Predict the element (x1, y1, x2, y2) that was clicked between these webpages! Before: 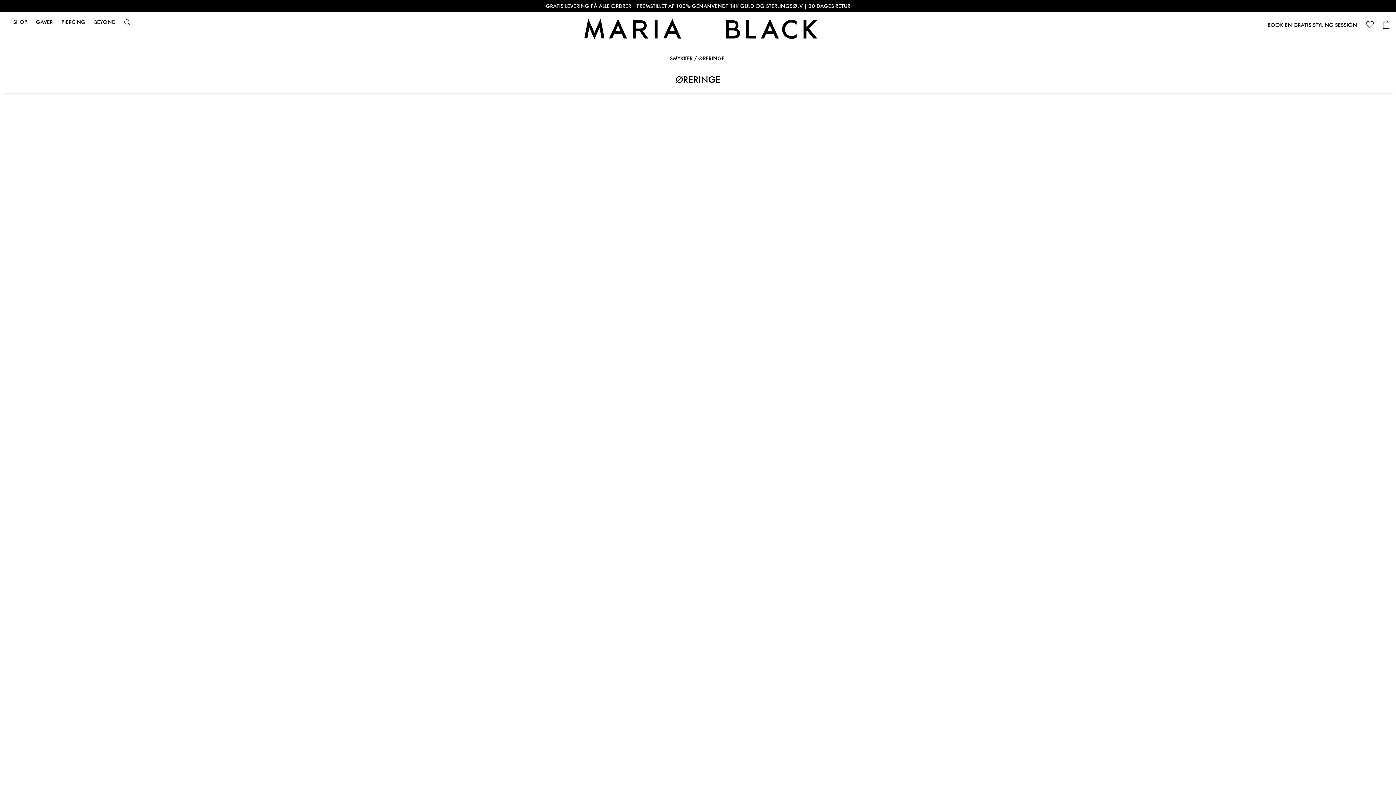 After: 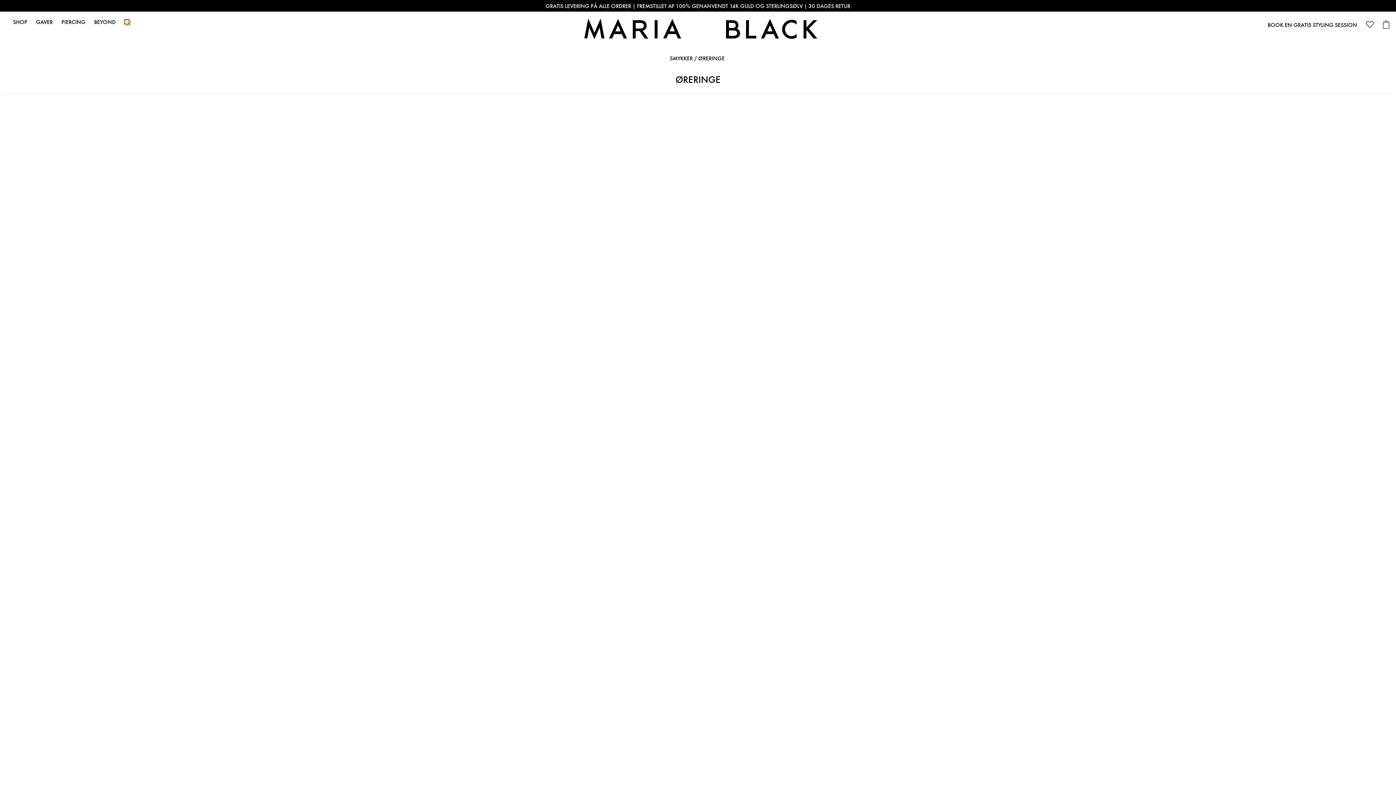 Action: bbox: (124, 19, 130, 25)